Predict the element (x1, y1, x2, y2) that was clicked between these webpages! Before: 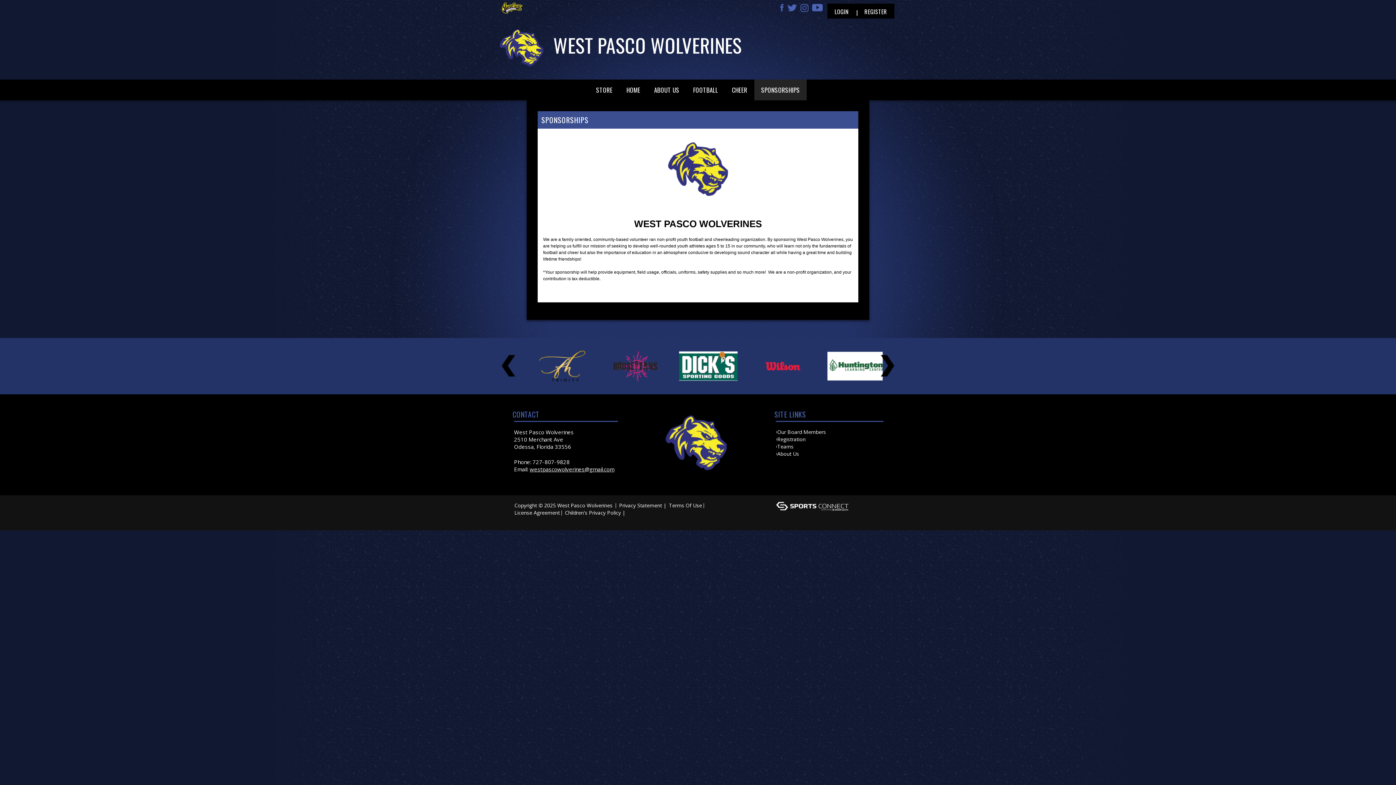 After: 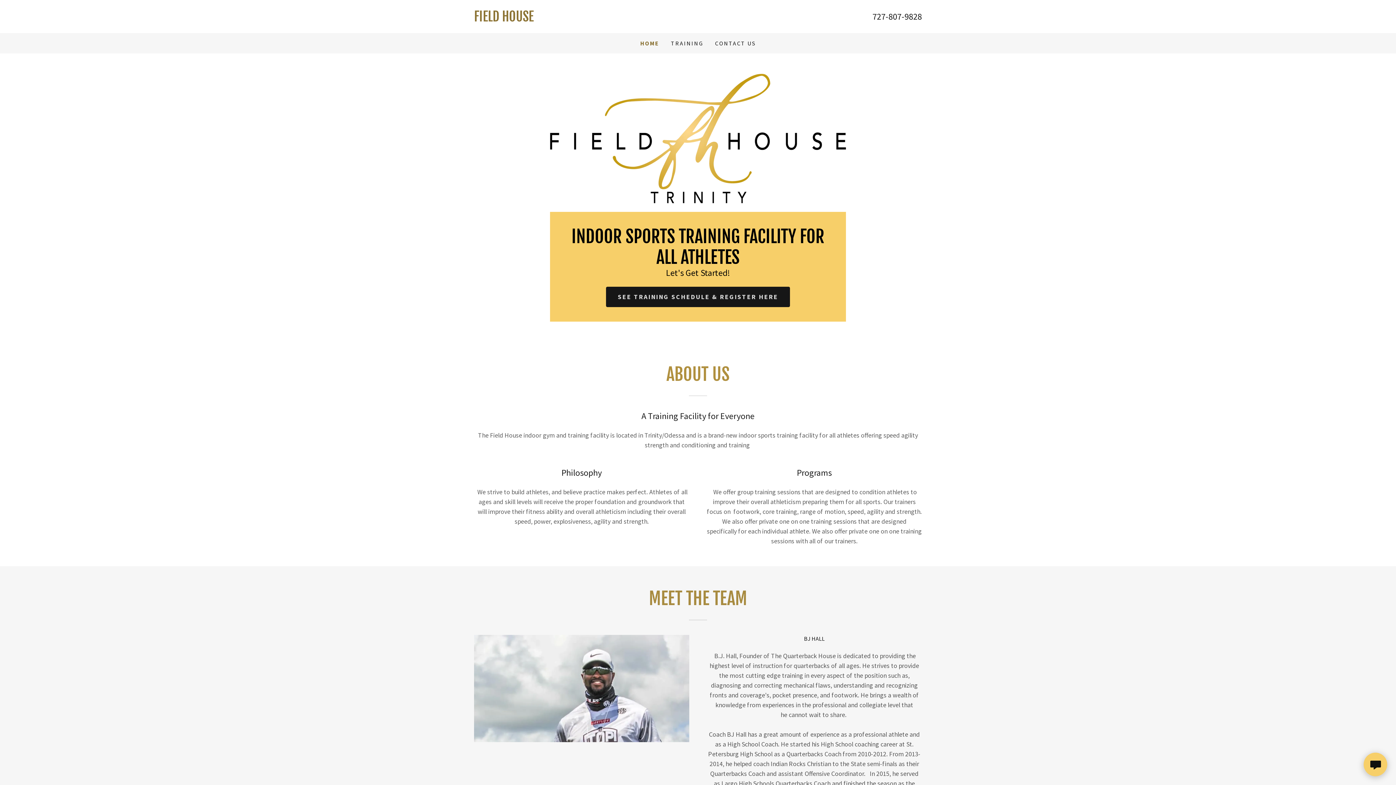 Action: bbox: (522, 350, 581, 381)